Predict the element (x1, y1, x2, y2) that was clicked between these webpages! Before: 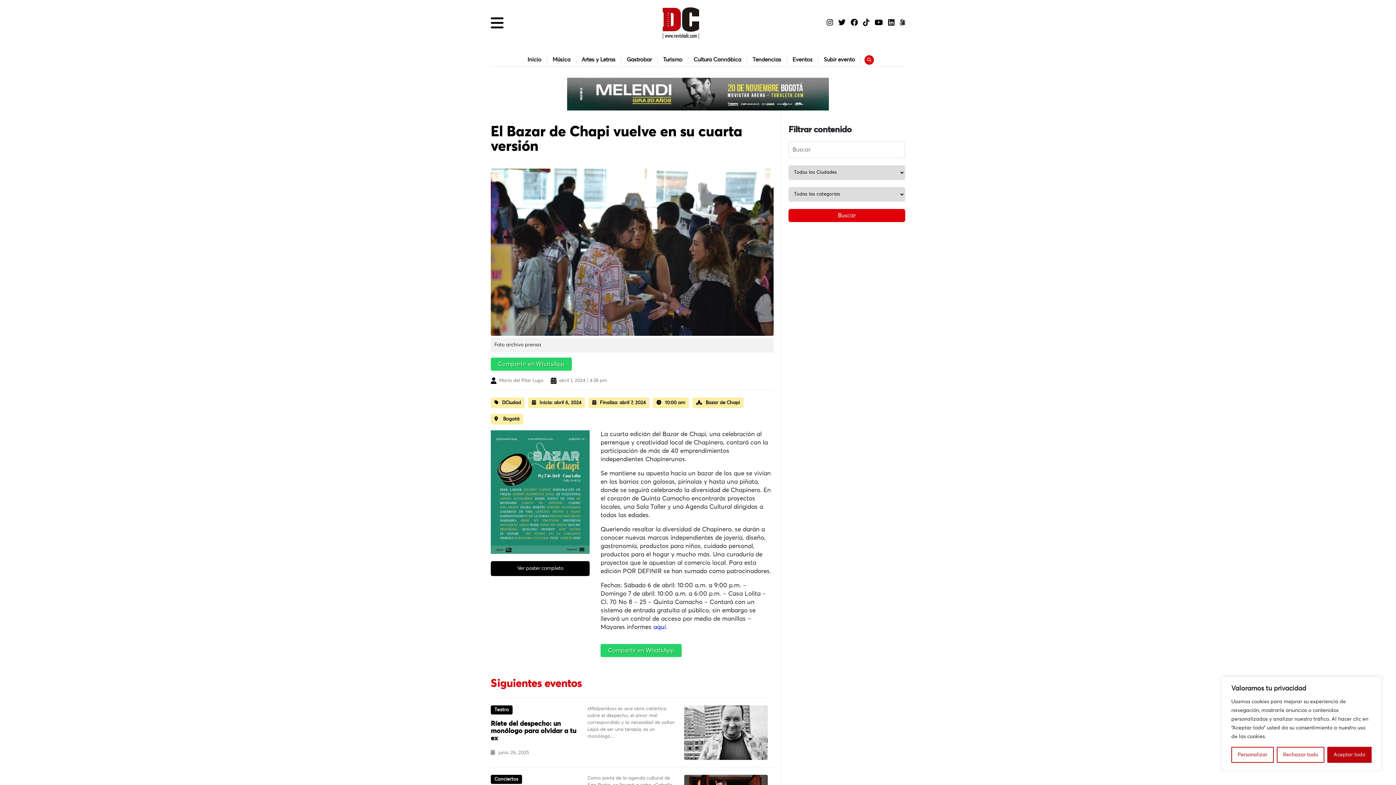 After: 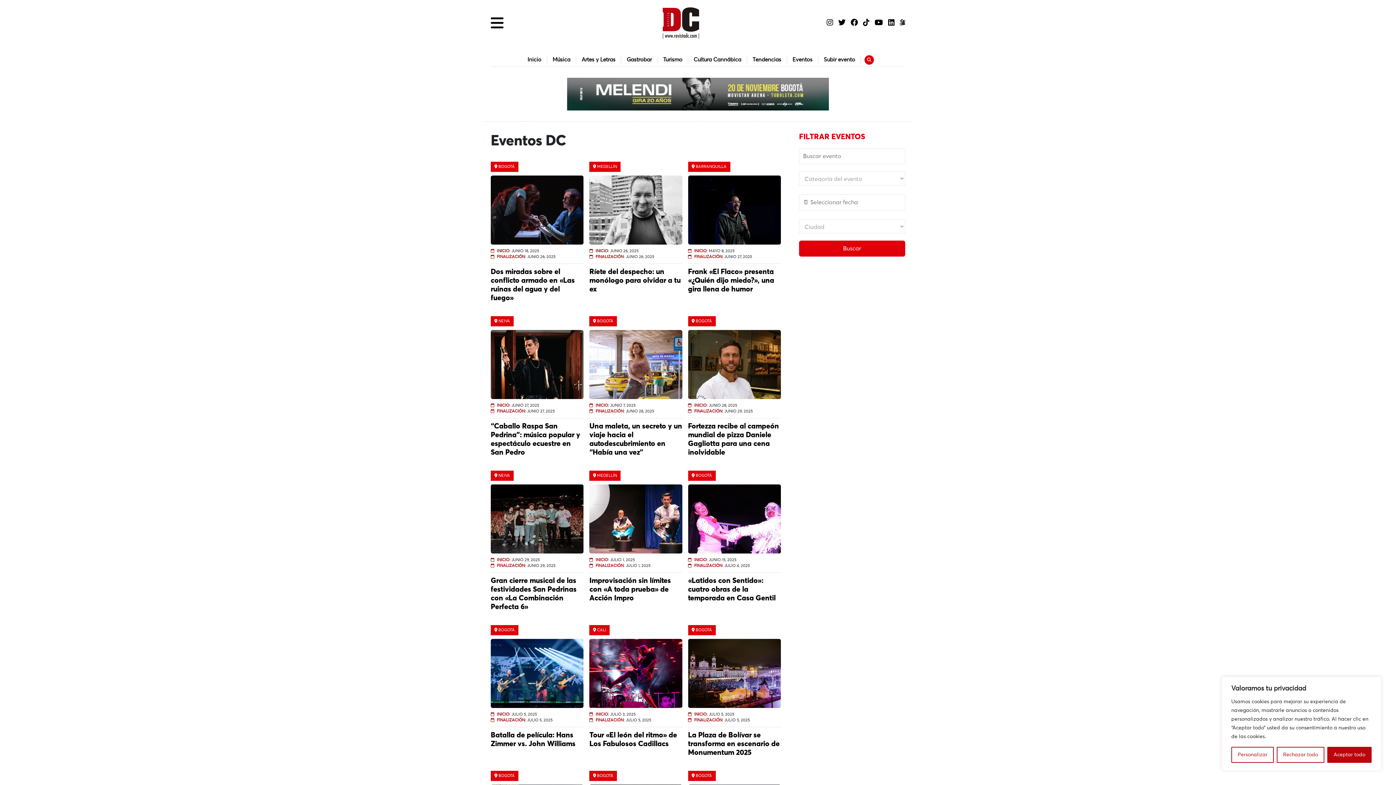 Action: bbox: (787, 55, 818, 63) label: Eventos